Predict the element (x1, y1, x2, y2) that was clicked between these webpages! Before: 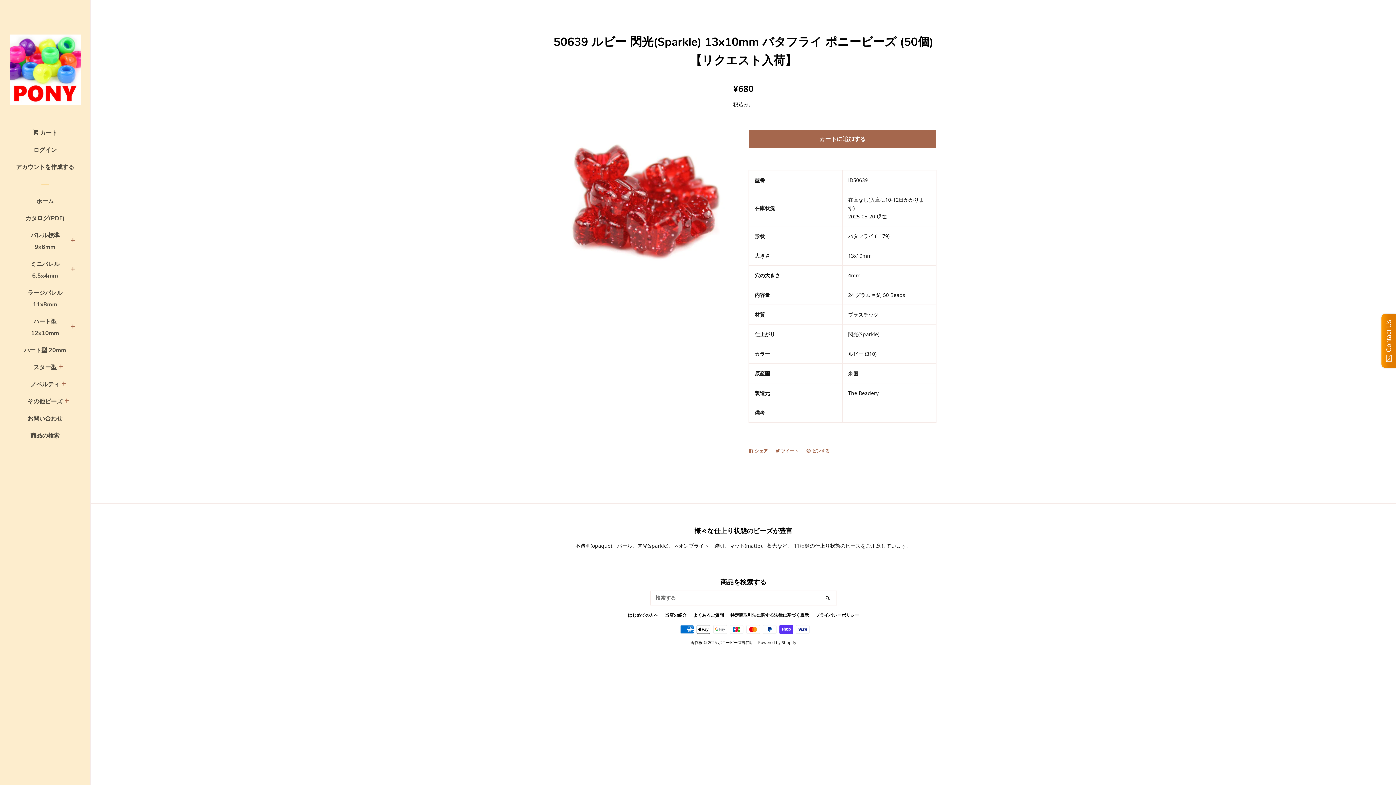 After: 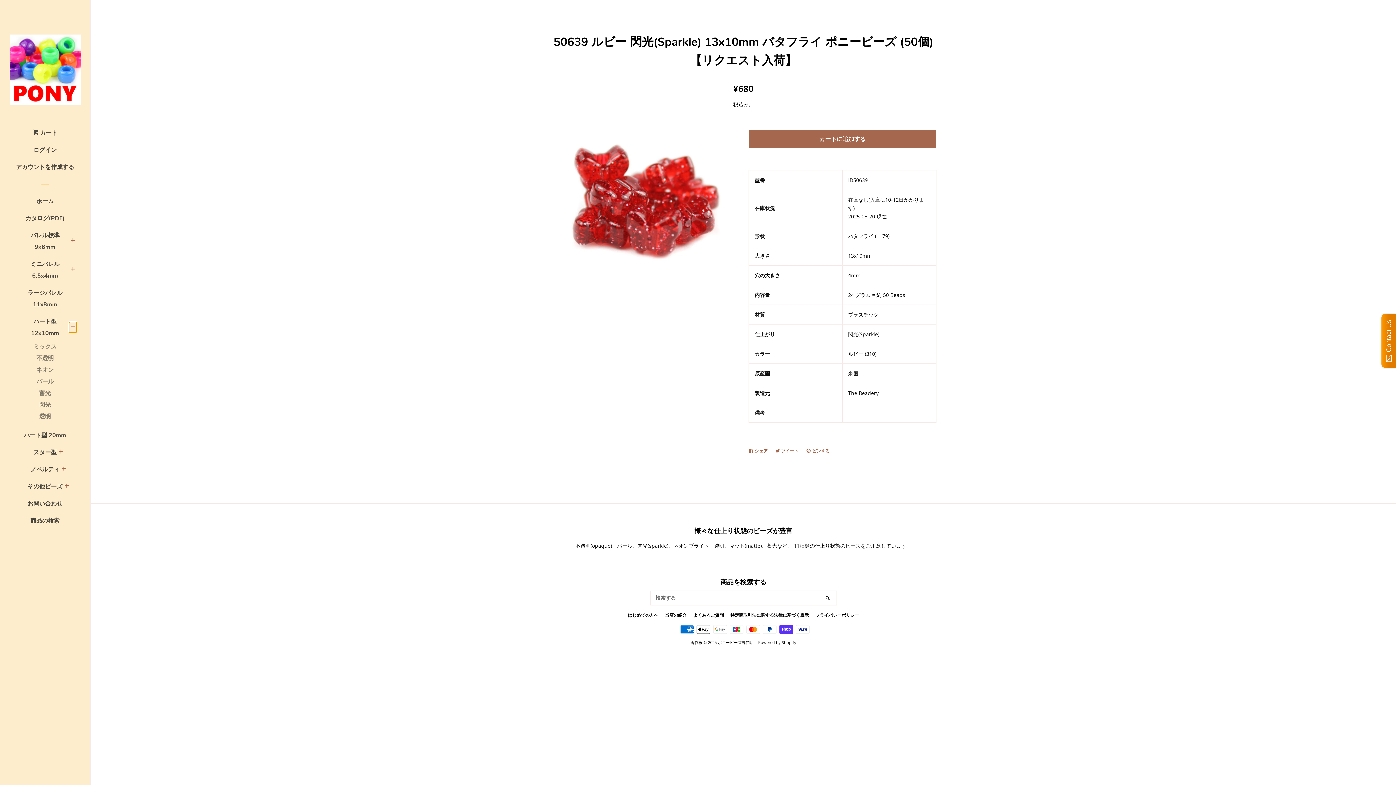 Action: label: ハート型 12x10mm メニュー bbox: (68, 321, 77, 332)